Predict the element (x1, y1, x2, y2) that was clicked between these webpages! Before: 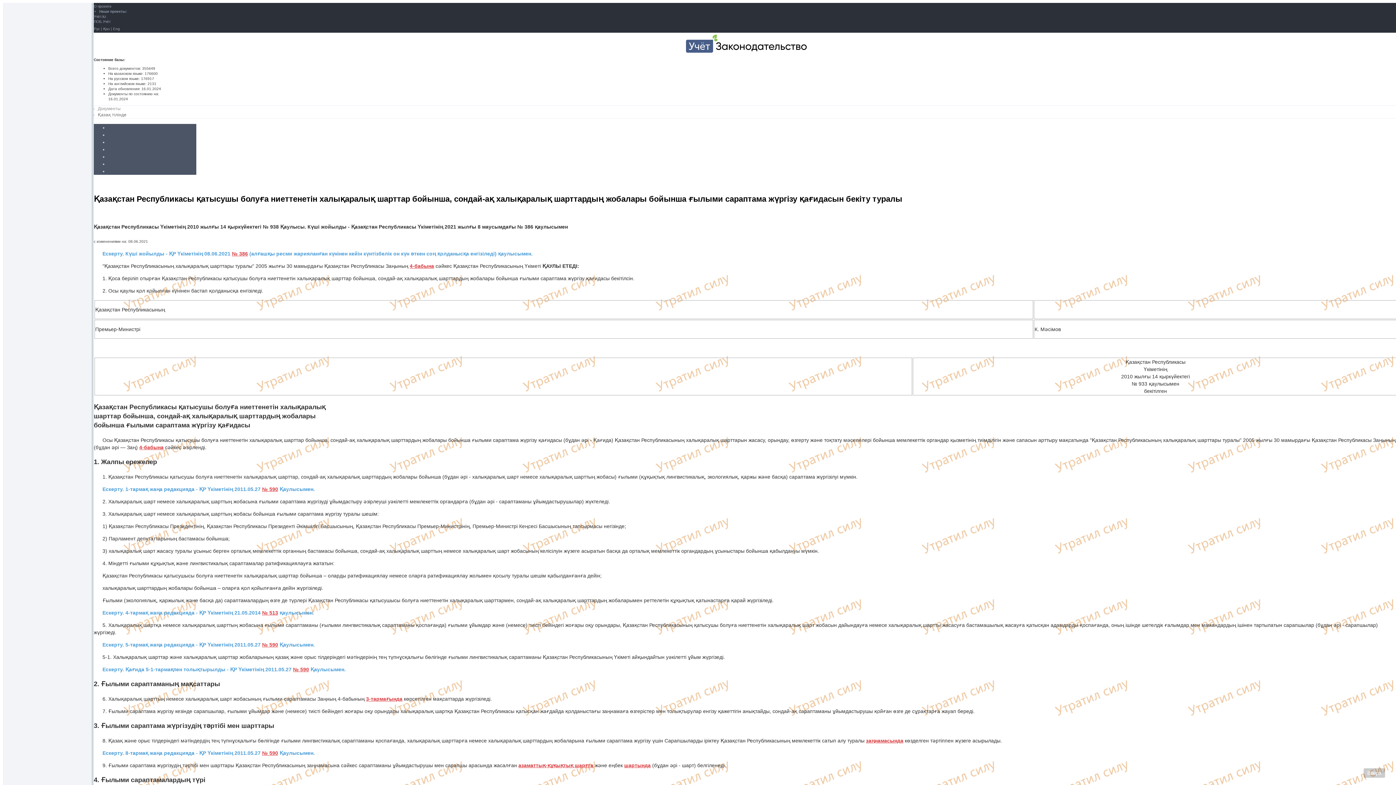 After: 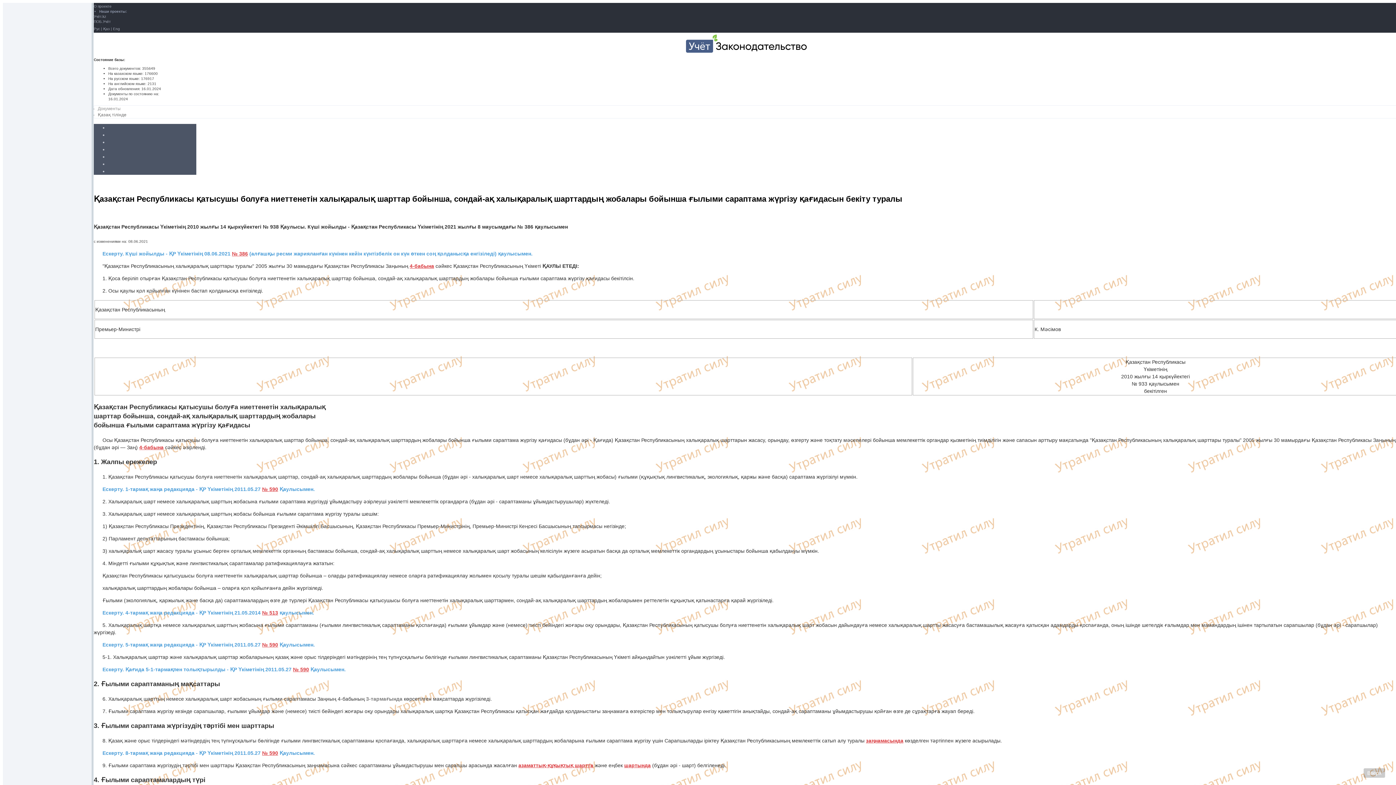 Action: bbox: (366, 696, 402, 702) label: 3-тармағында